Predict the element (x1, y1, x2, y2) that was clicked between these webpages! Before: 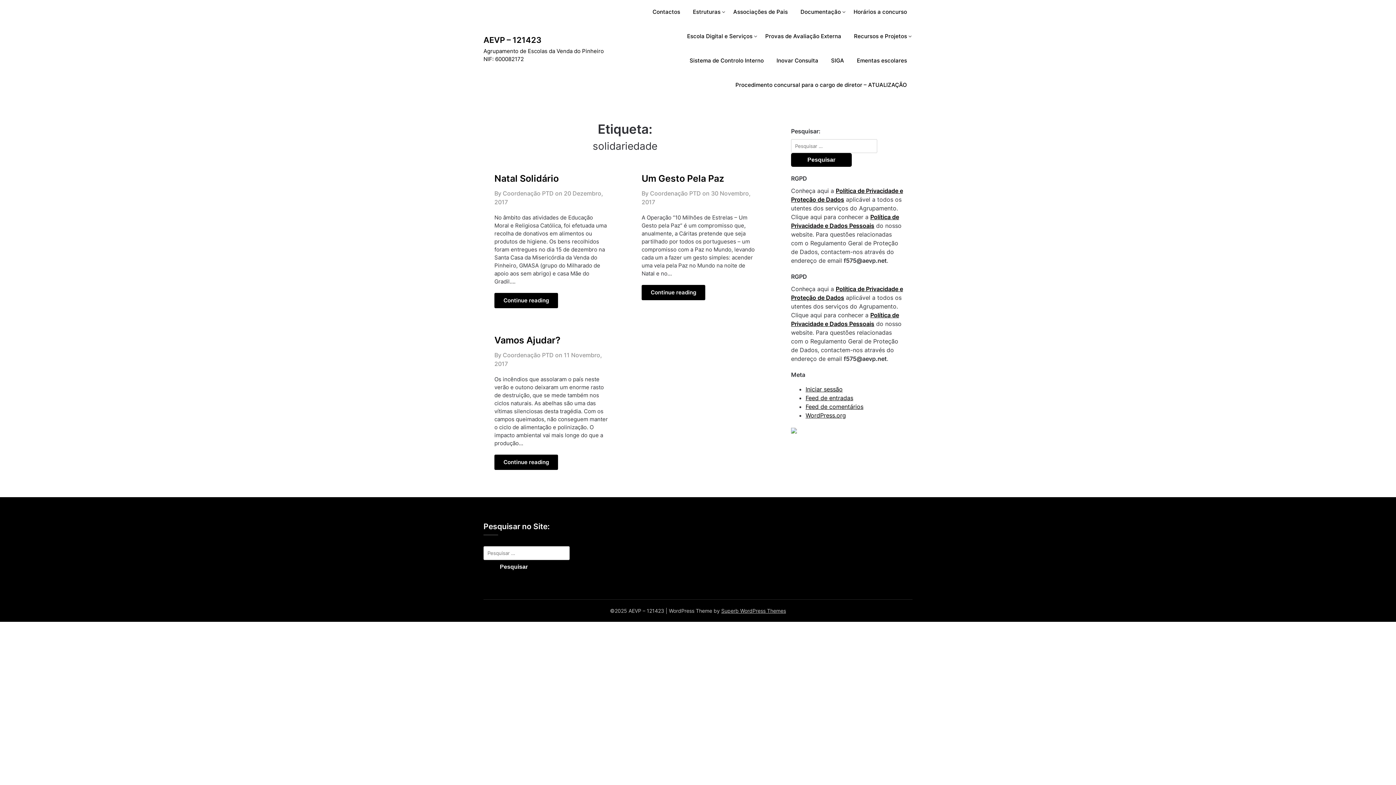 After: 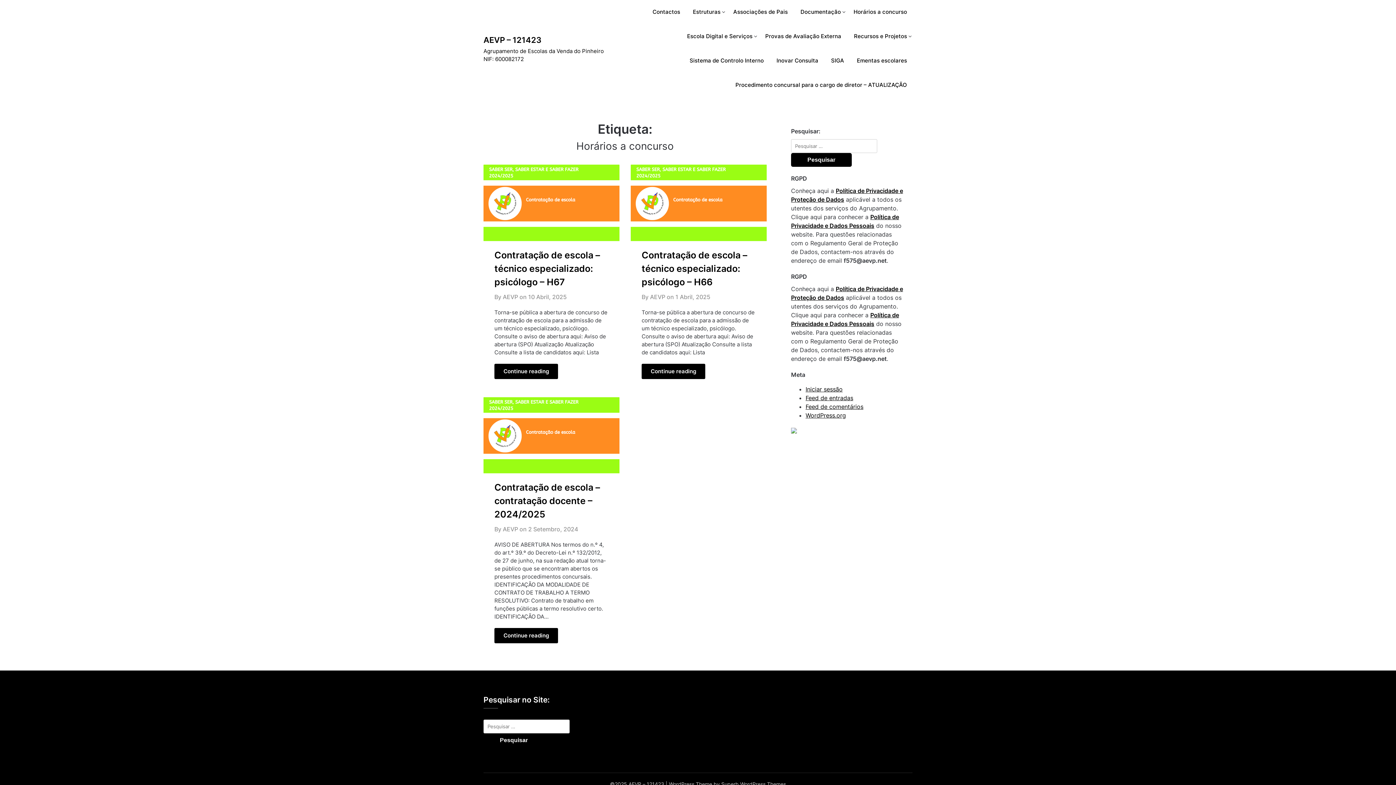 Action: bbox: (848, 0, 912, 24) label: Horários a concurso